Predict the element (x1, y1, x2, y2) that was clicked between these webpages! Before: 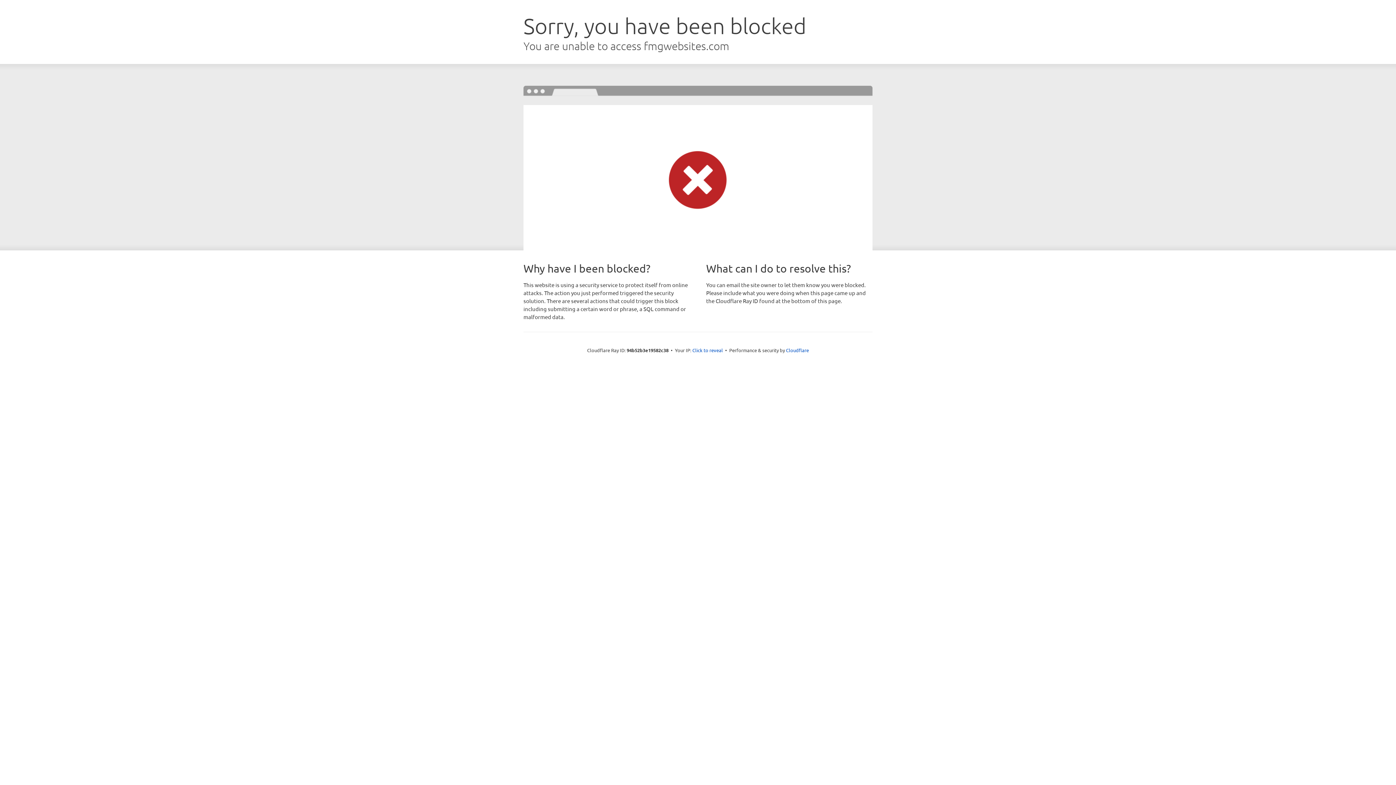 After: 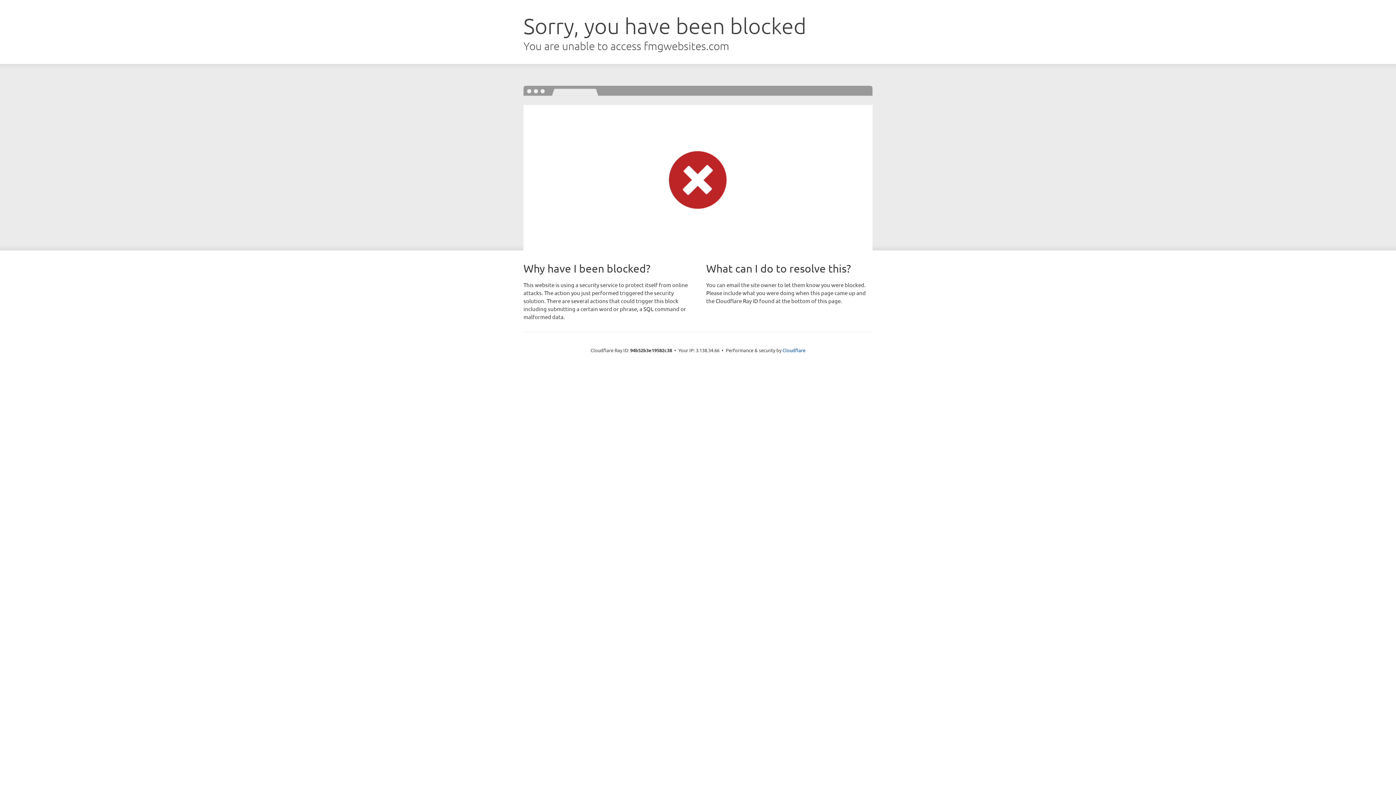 Action: bbox: (692, 346, 723, 353) label: Click to reveal